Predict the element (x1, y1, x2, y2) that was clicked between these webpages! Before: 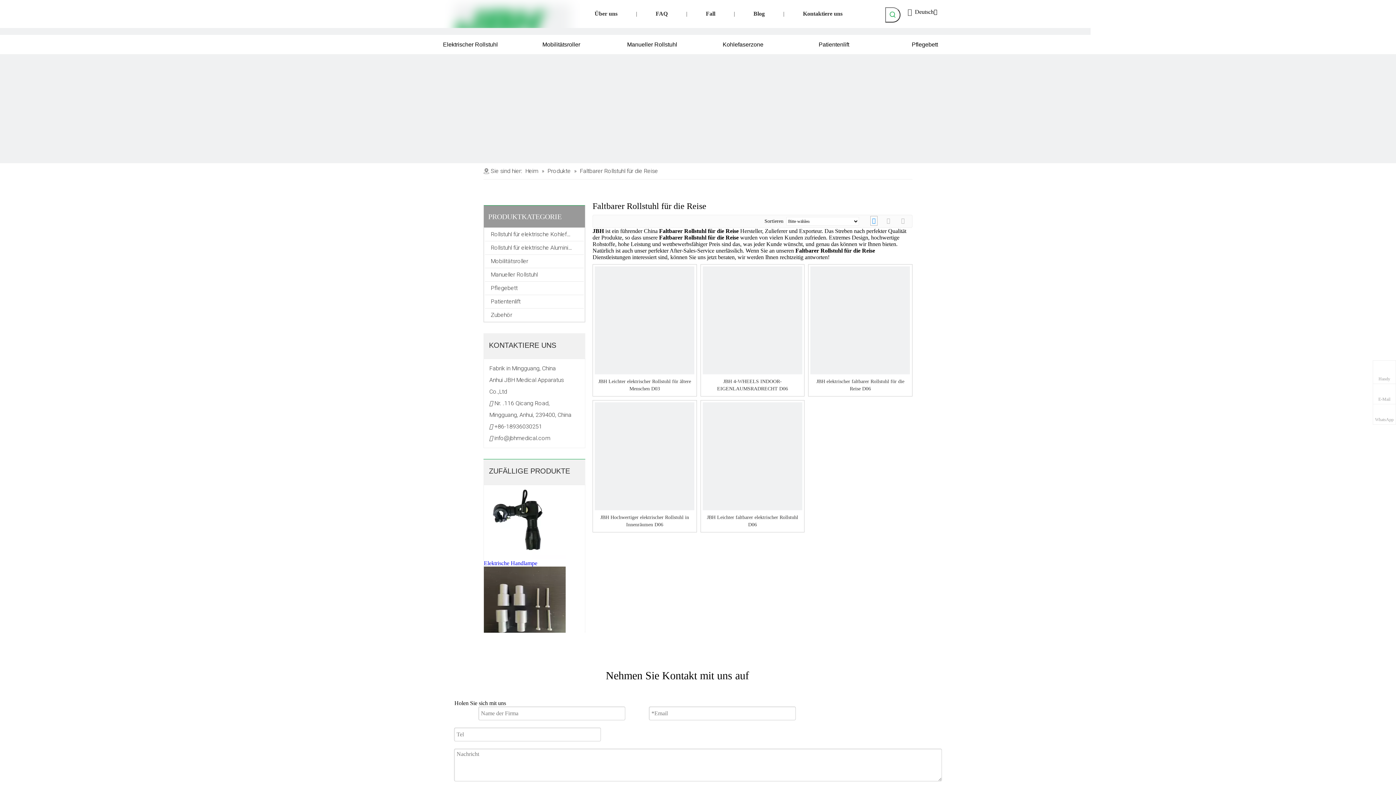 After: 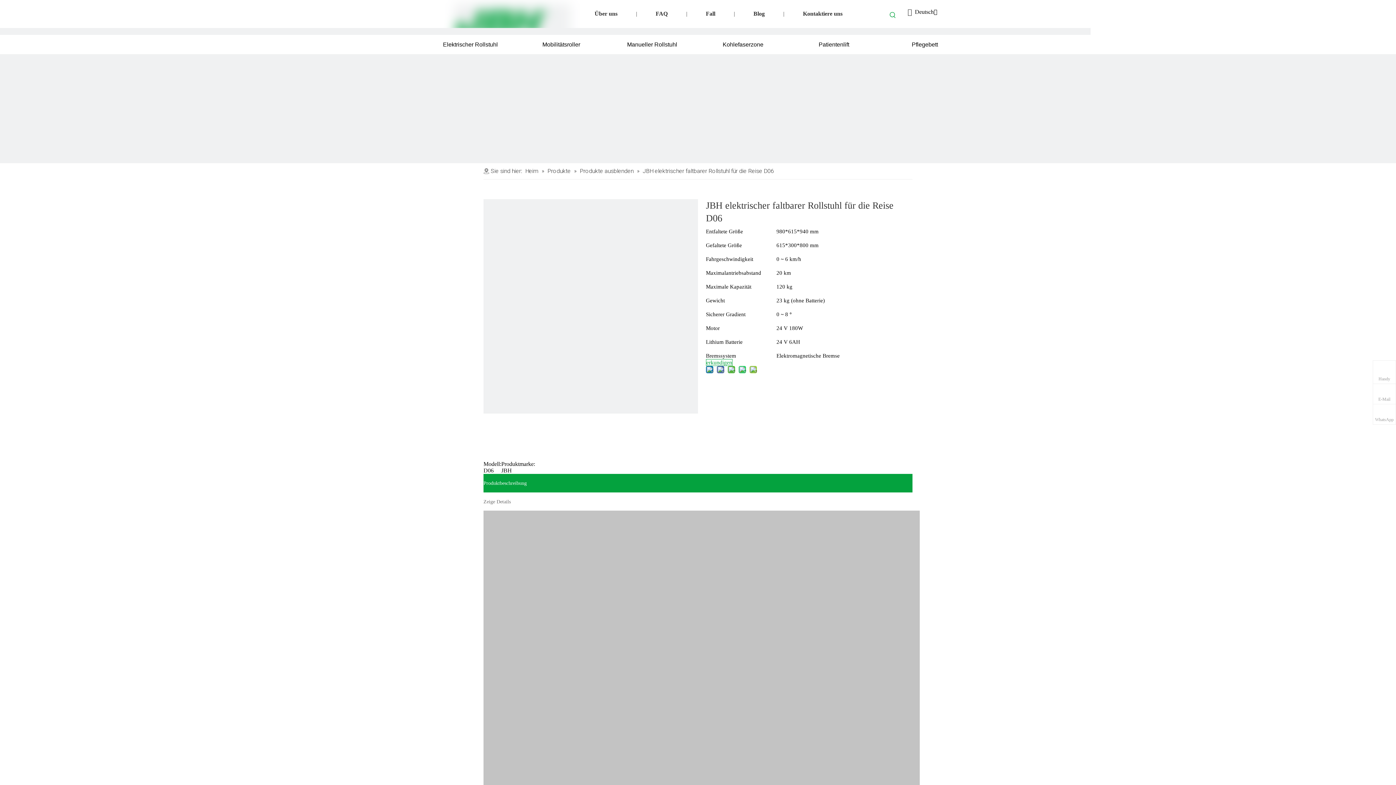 Action: bbox: (810, 378, 910, 392) label: JBH elektrischer faltbarer Rollstuhl für die Reise D06